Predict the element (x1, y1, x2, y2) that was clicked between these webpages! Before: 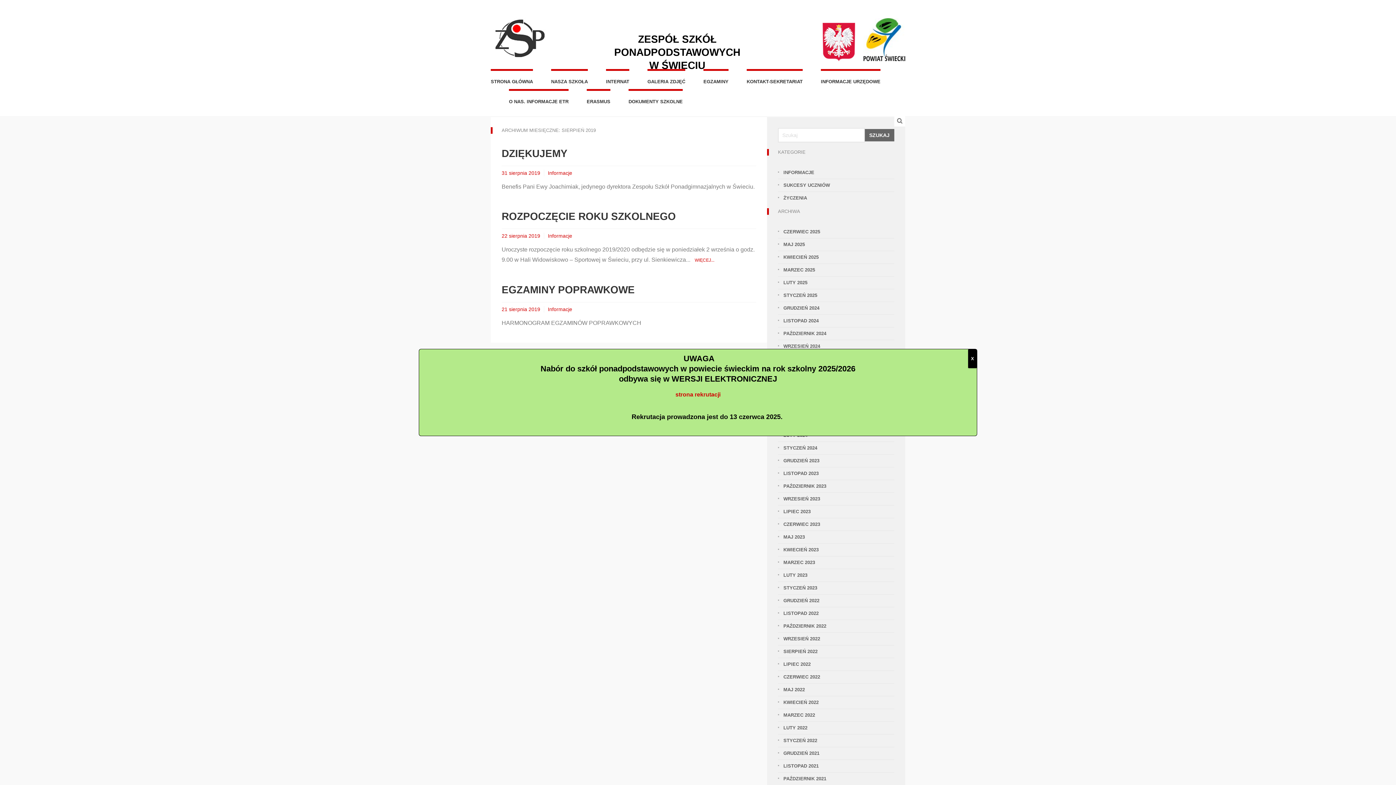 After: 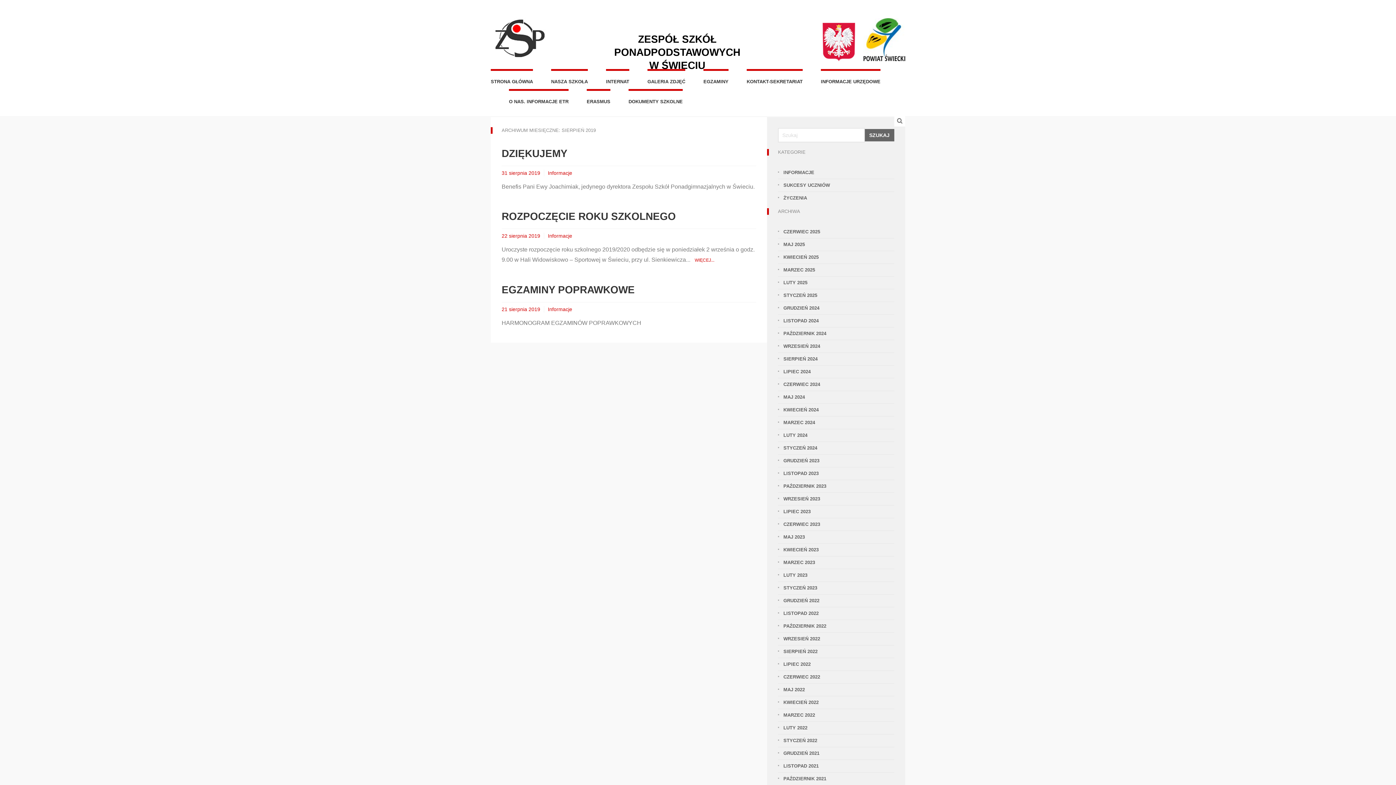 Action: bbox: (968, 349, 977, 368) label: Zamknij